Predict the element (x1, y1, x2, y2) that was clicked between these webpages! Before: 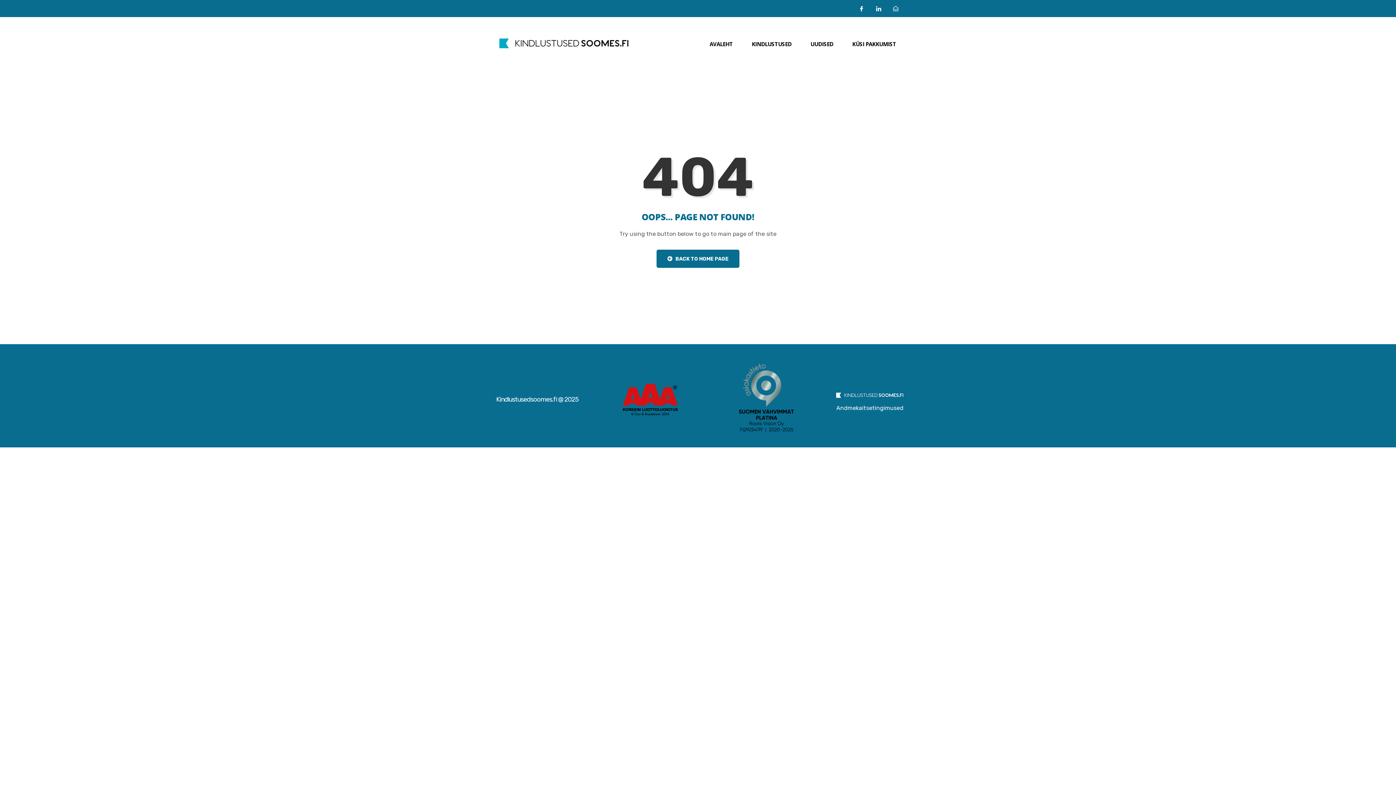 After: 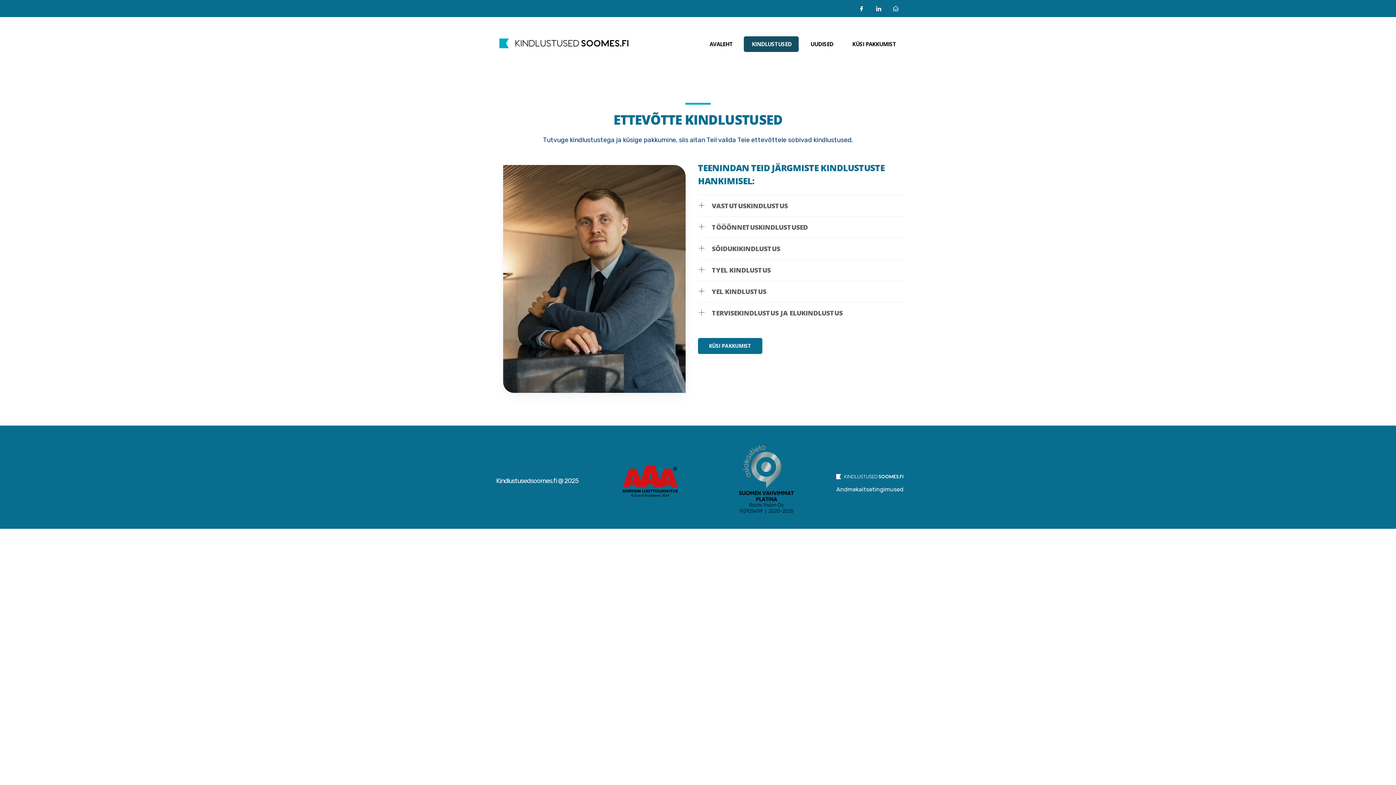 Action: label: KINDLUSTUSED bbox: (743, 36, 799, 51)